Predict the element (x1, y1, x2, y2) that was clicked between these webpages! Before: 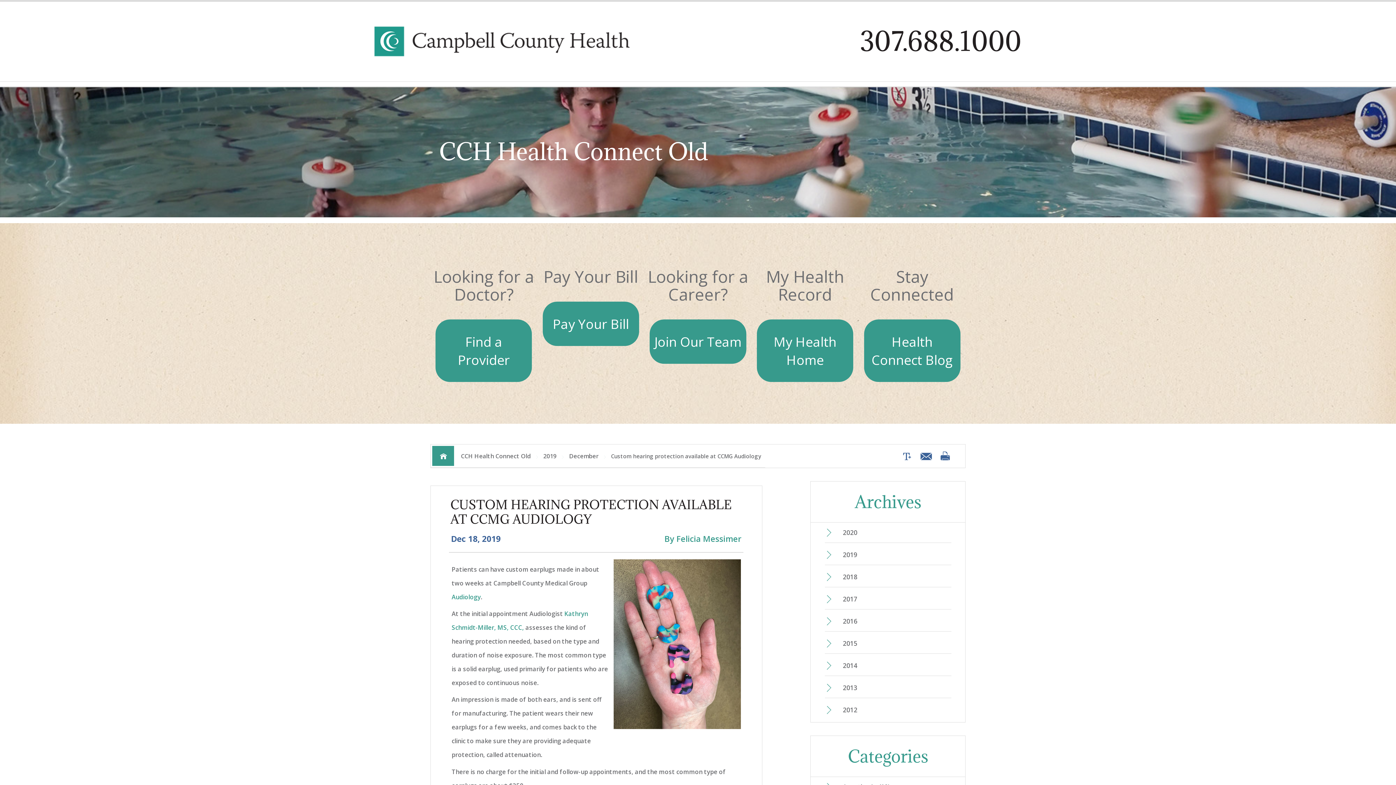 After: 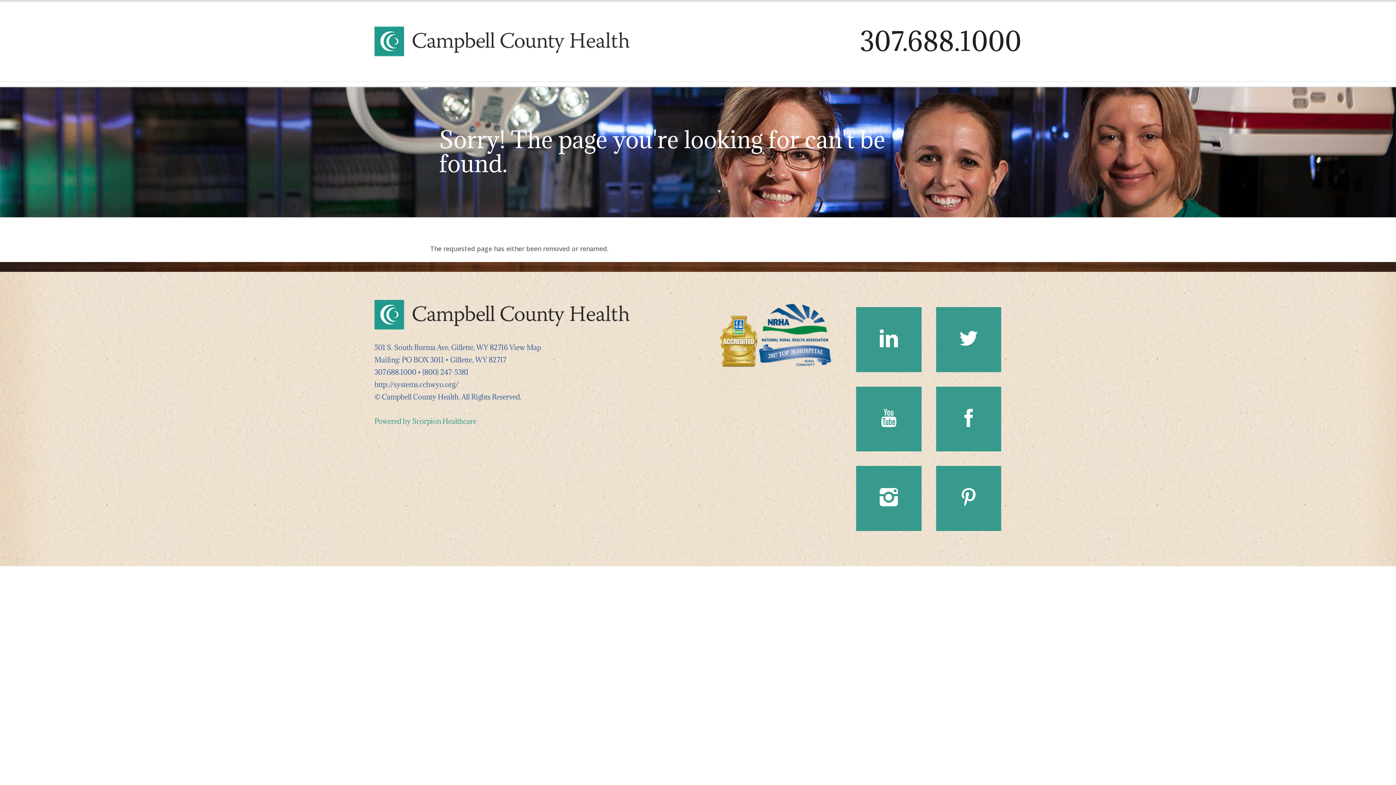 Action: bbox: (451, 592, 480, 601) label: Audiology